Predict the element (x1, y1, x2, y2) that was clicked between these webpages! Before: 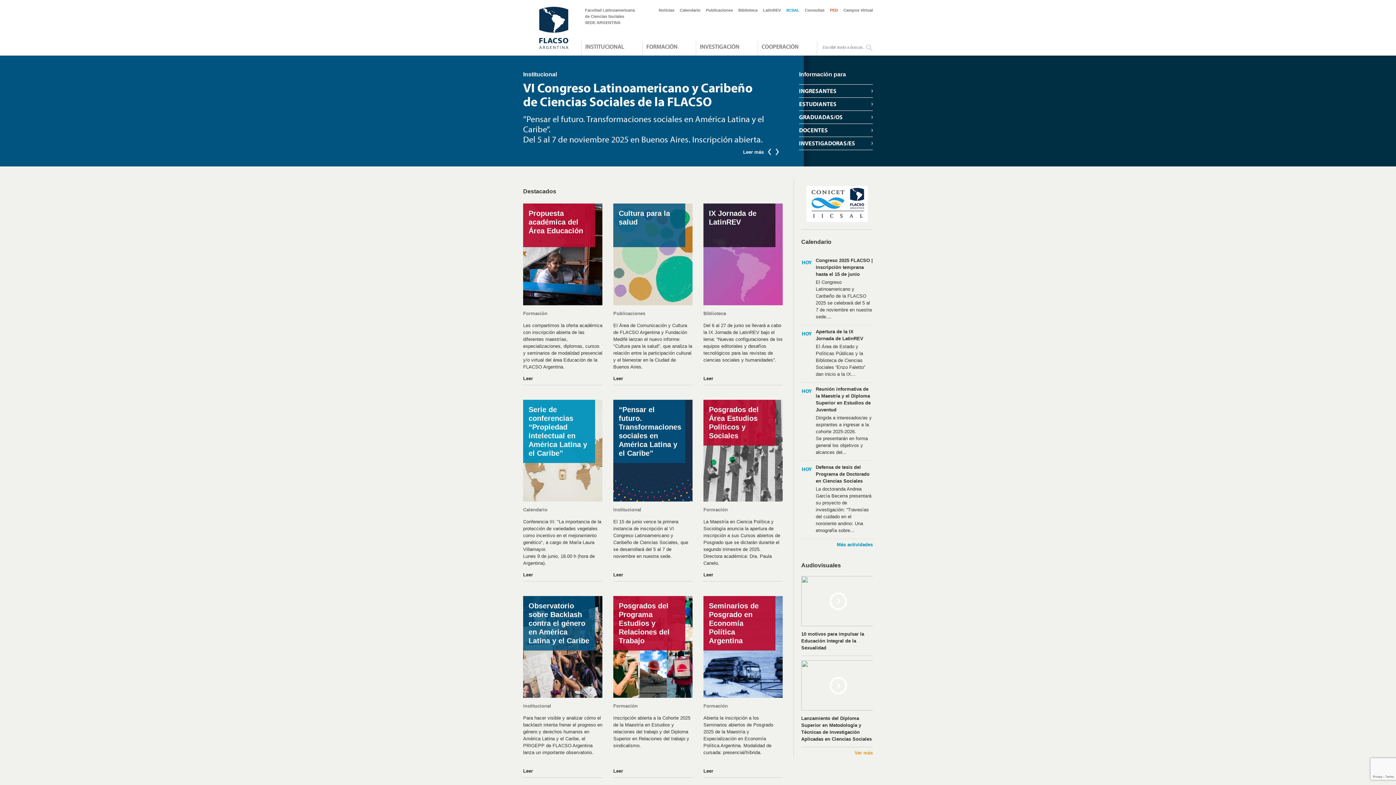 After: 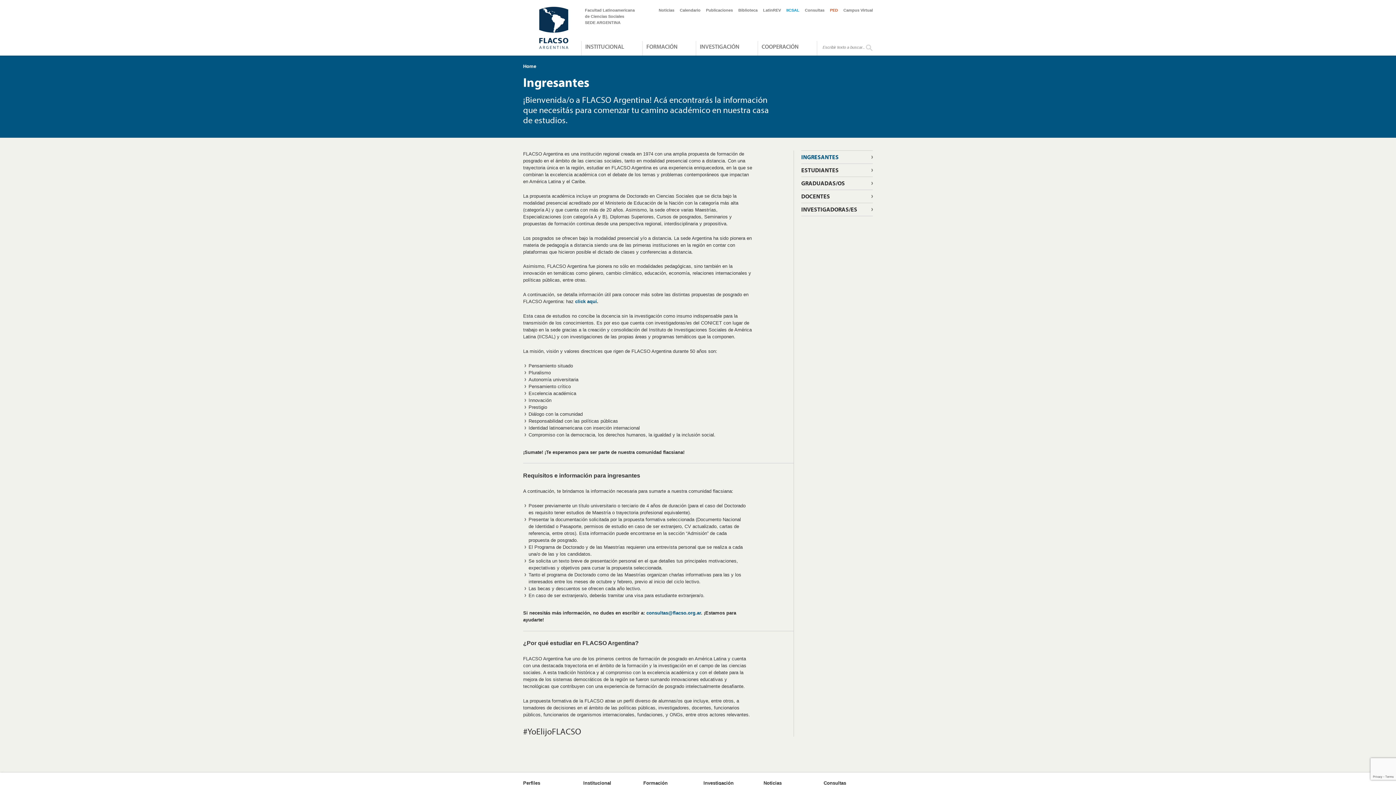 Action: label: INGRESANTES bbox: (799, 84, 873, 97)